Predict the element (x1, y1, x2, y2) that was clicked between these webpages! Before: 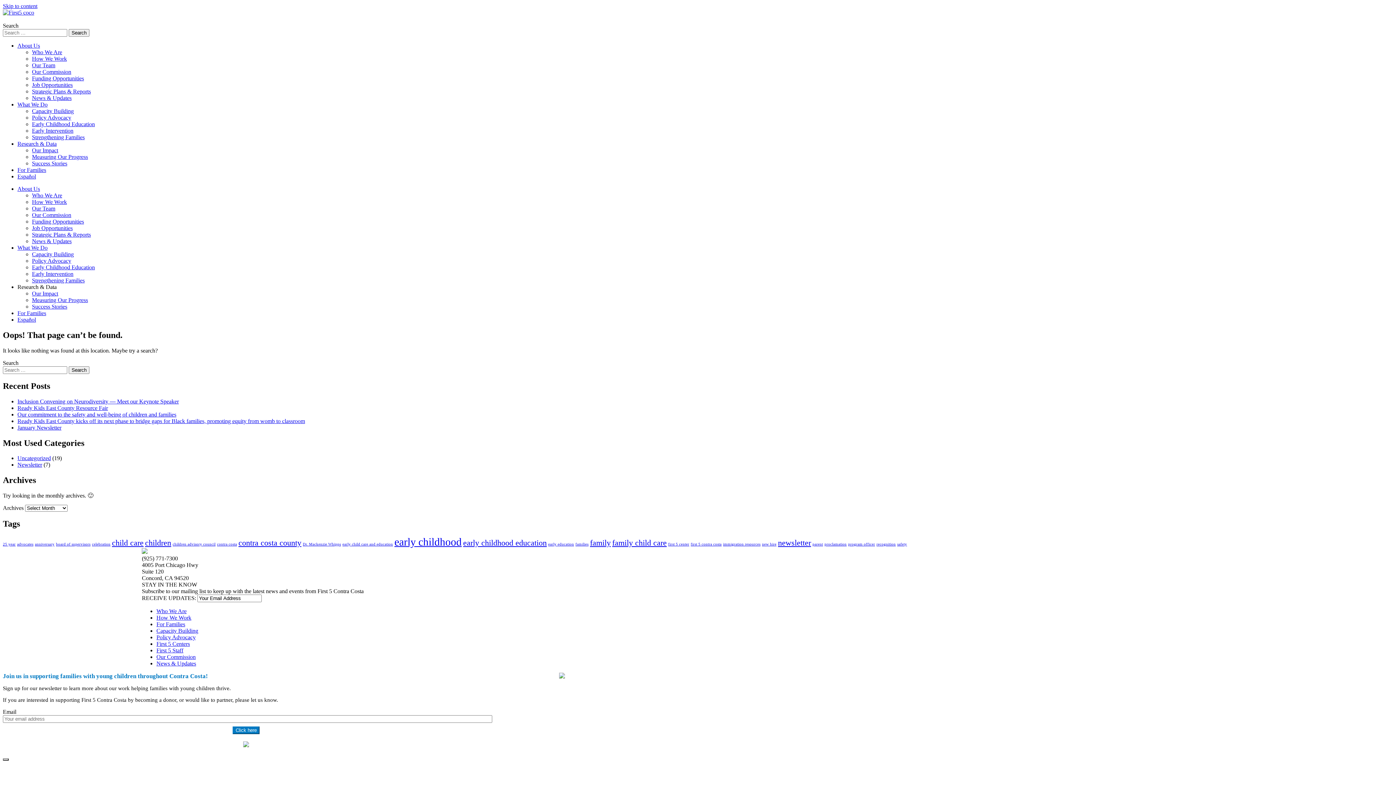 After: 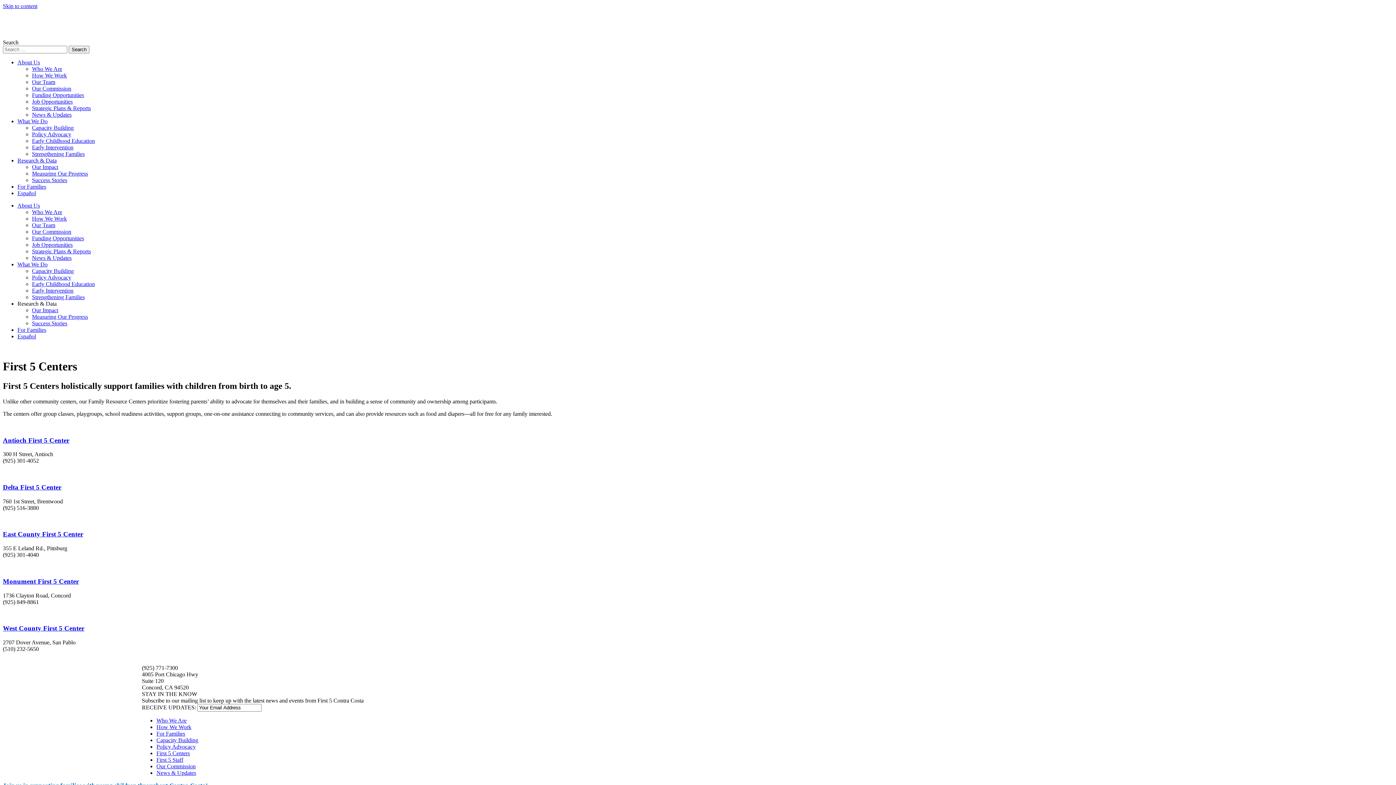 Action: bbox: (156, 641, 189, 647) label: First 5 Centers